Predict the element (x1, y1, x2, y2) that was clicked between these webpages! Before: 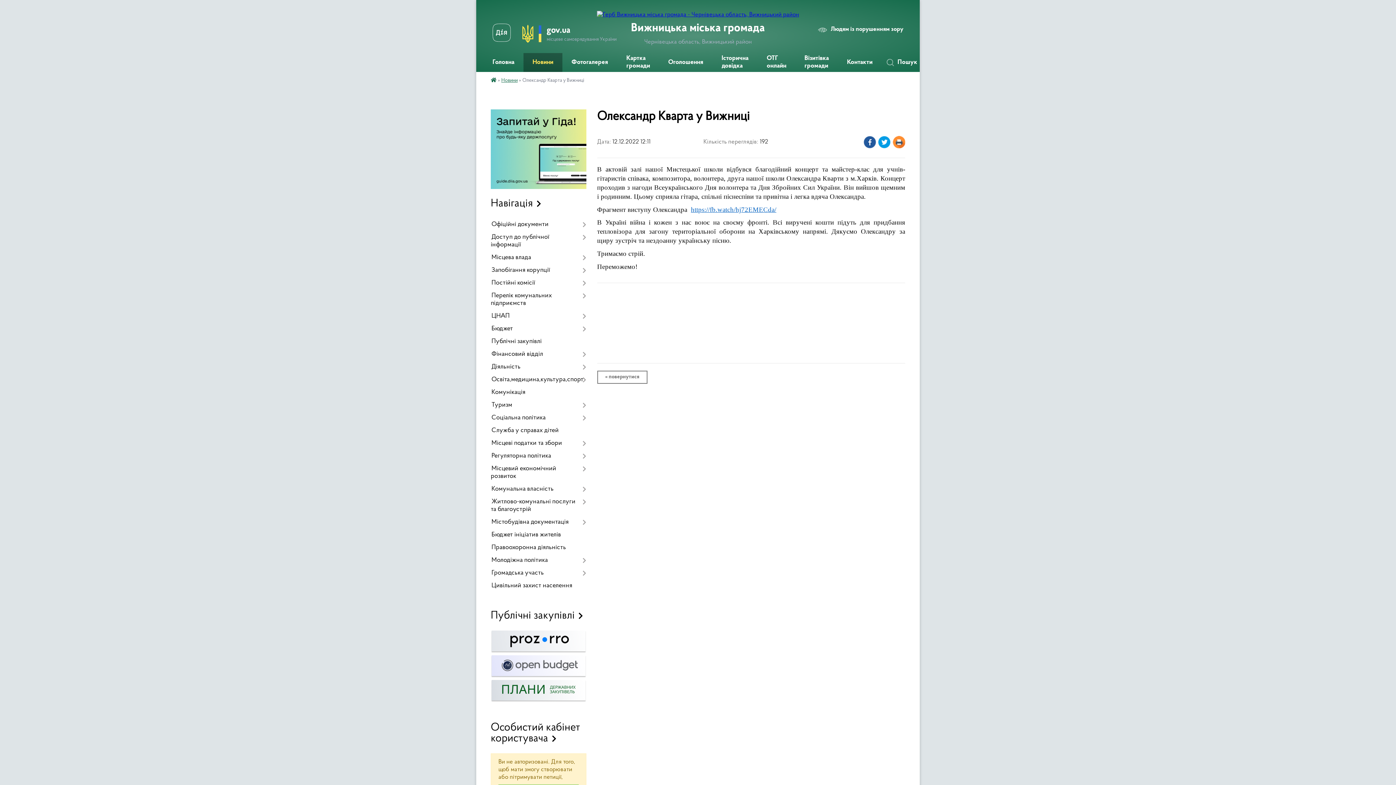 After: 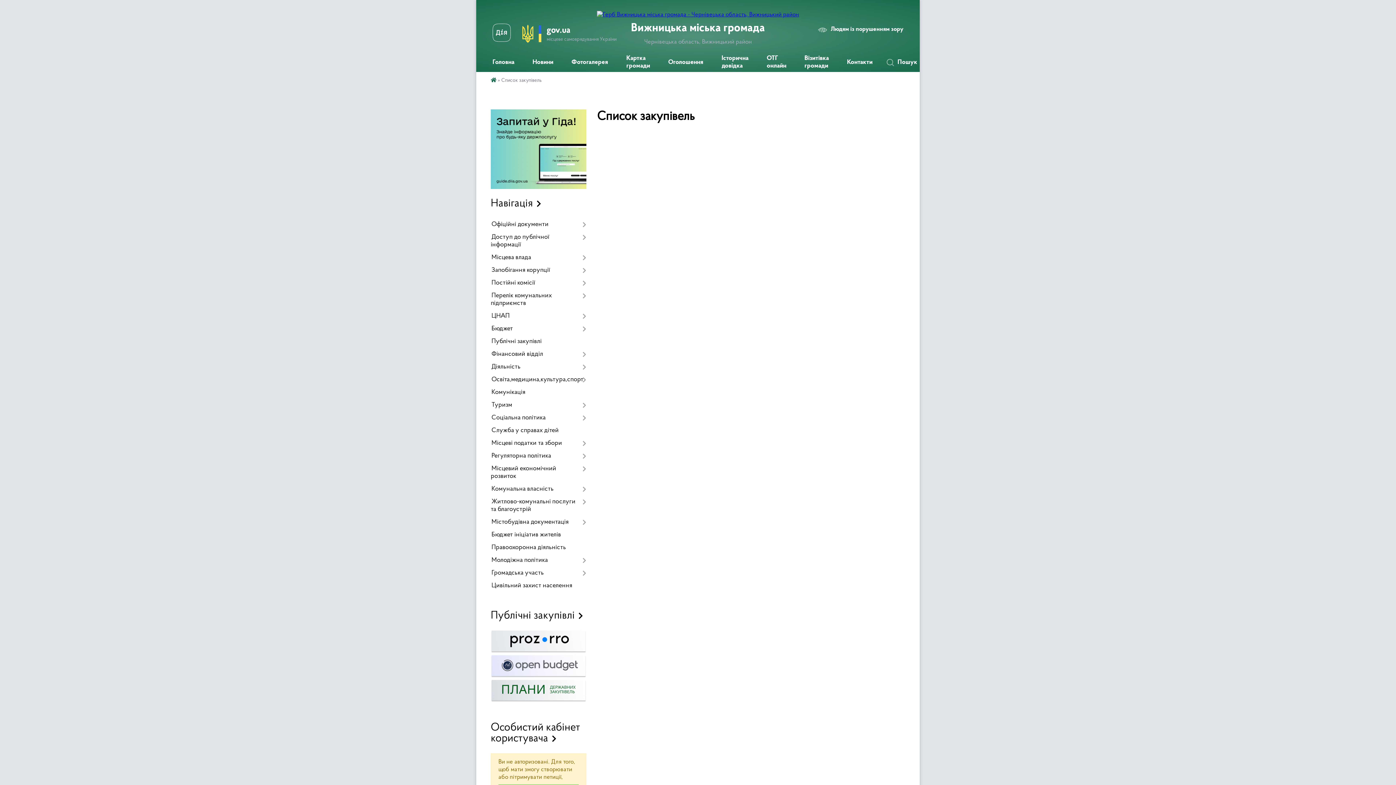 Action: bbox: (490, 648, 586, 654)